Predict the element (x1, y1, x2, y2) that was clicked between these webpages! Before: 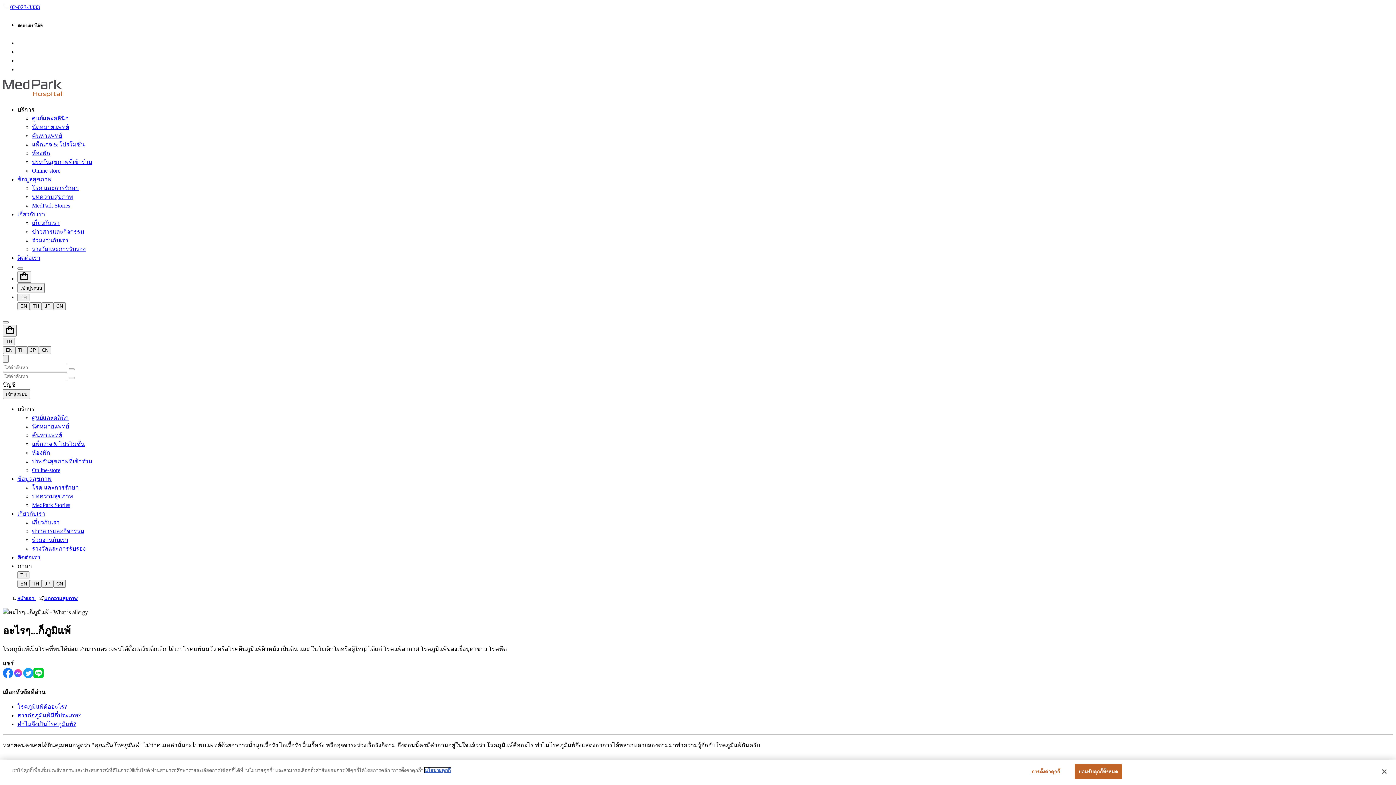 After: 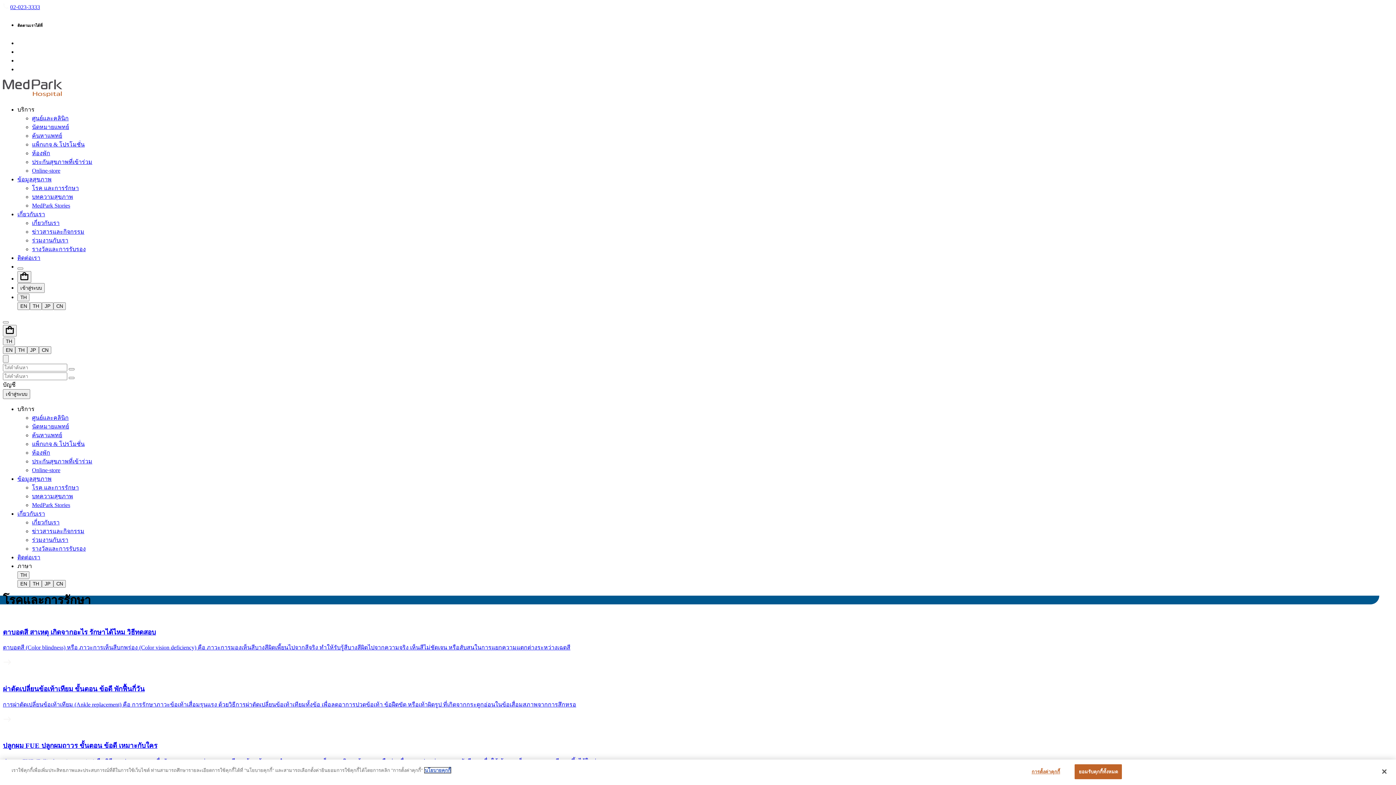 Action: label: ข้อมูลสุขภาพ bbox: (17, 176, 51, 182)